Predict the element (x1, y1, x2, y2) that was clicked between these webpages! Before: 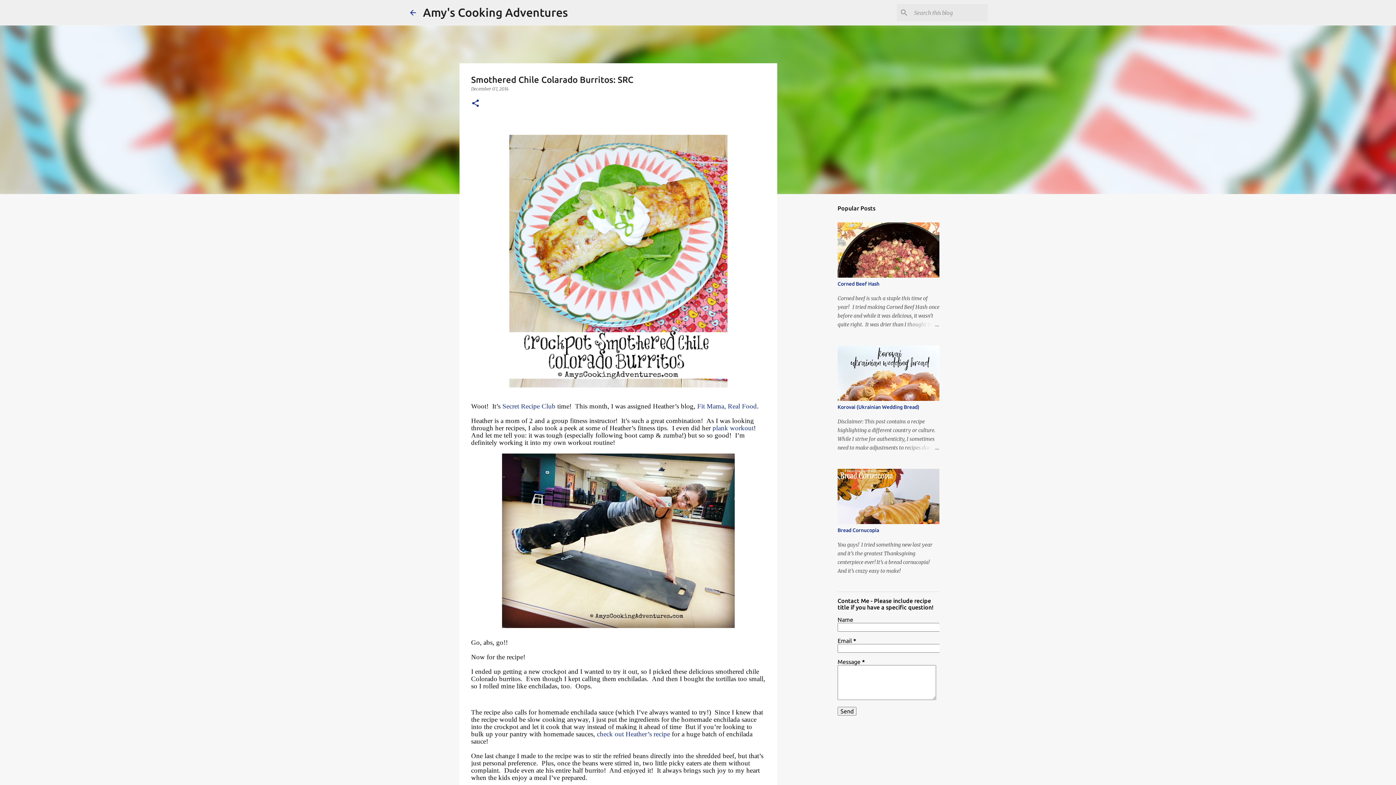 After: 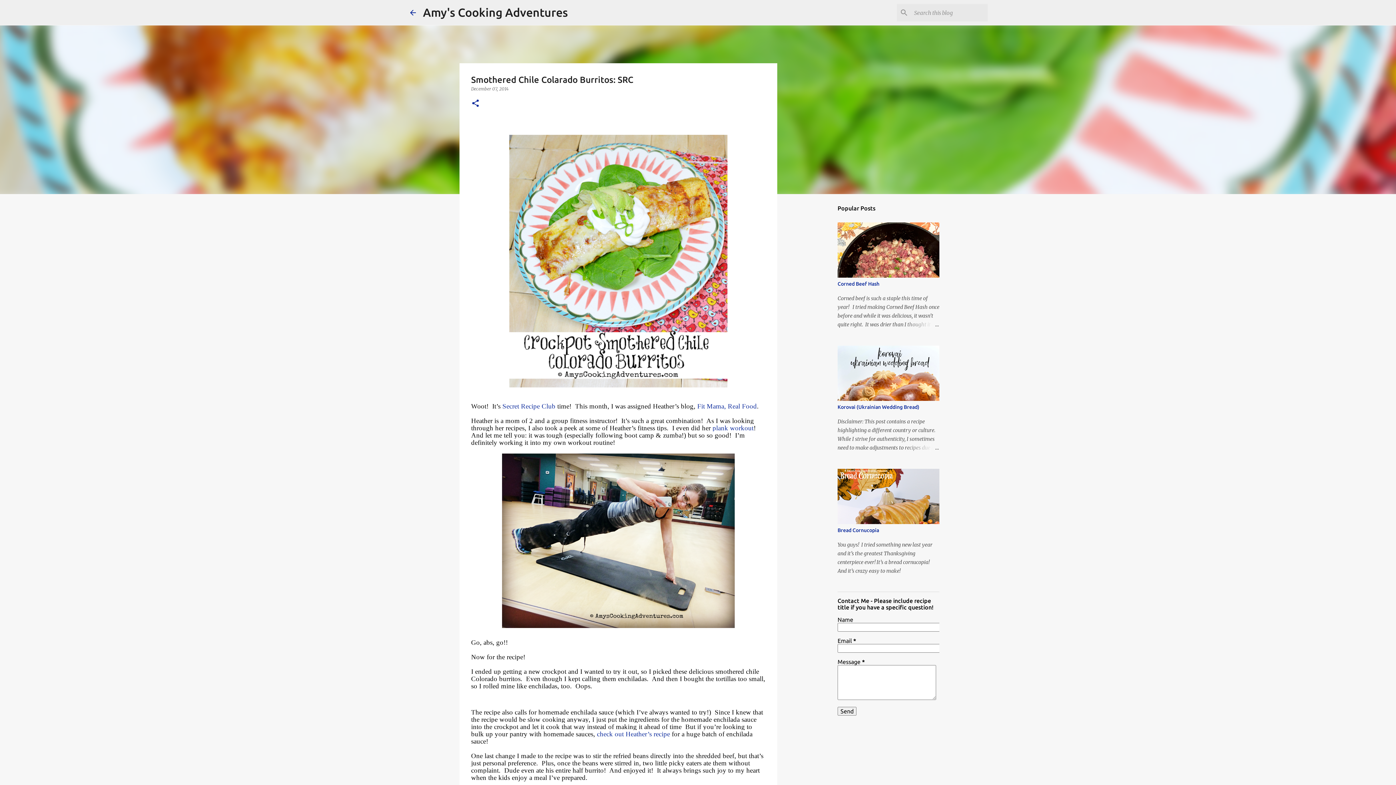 Action: label: December 07, 2014 bbox: (471, 86, 508, 91)